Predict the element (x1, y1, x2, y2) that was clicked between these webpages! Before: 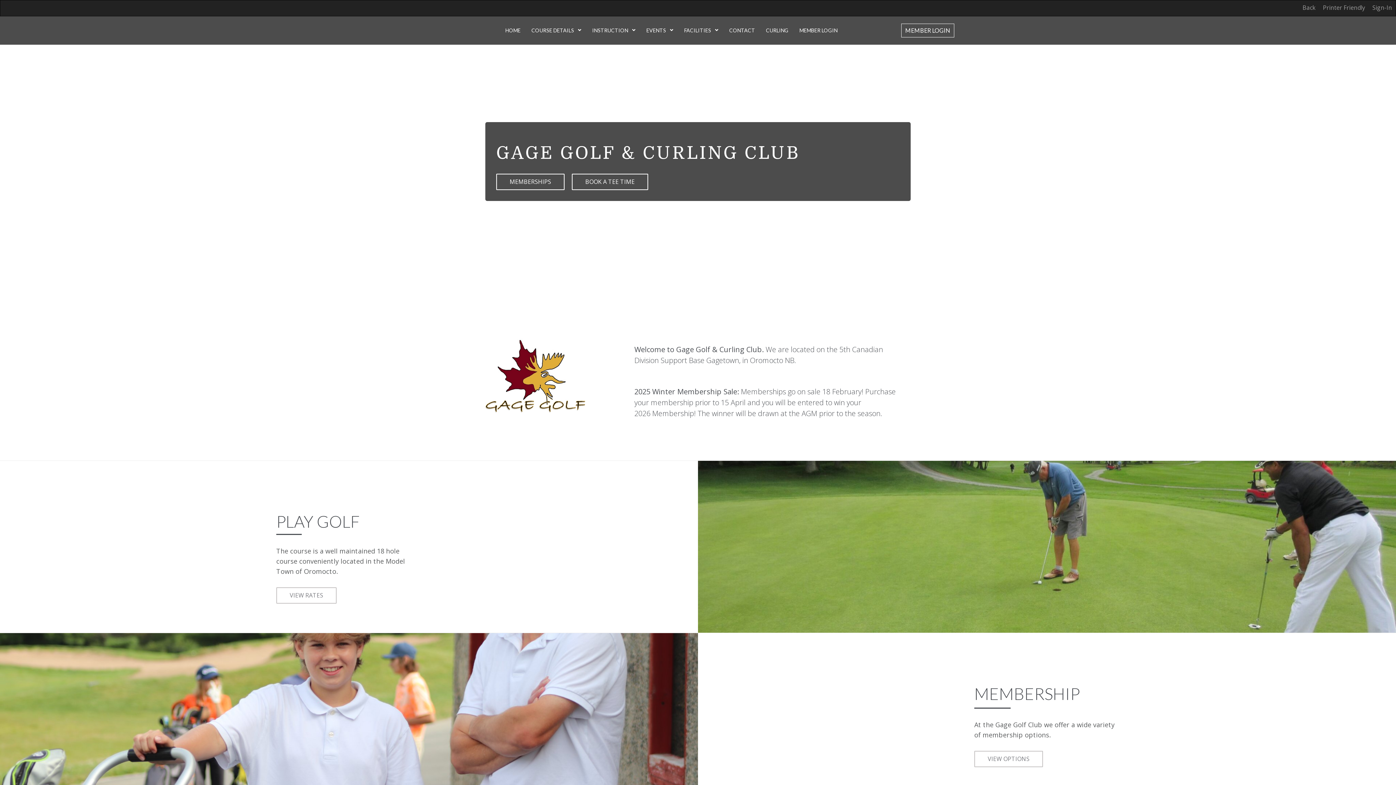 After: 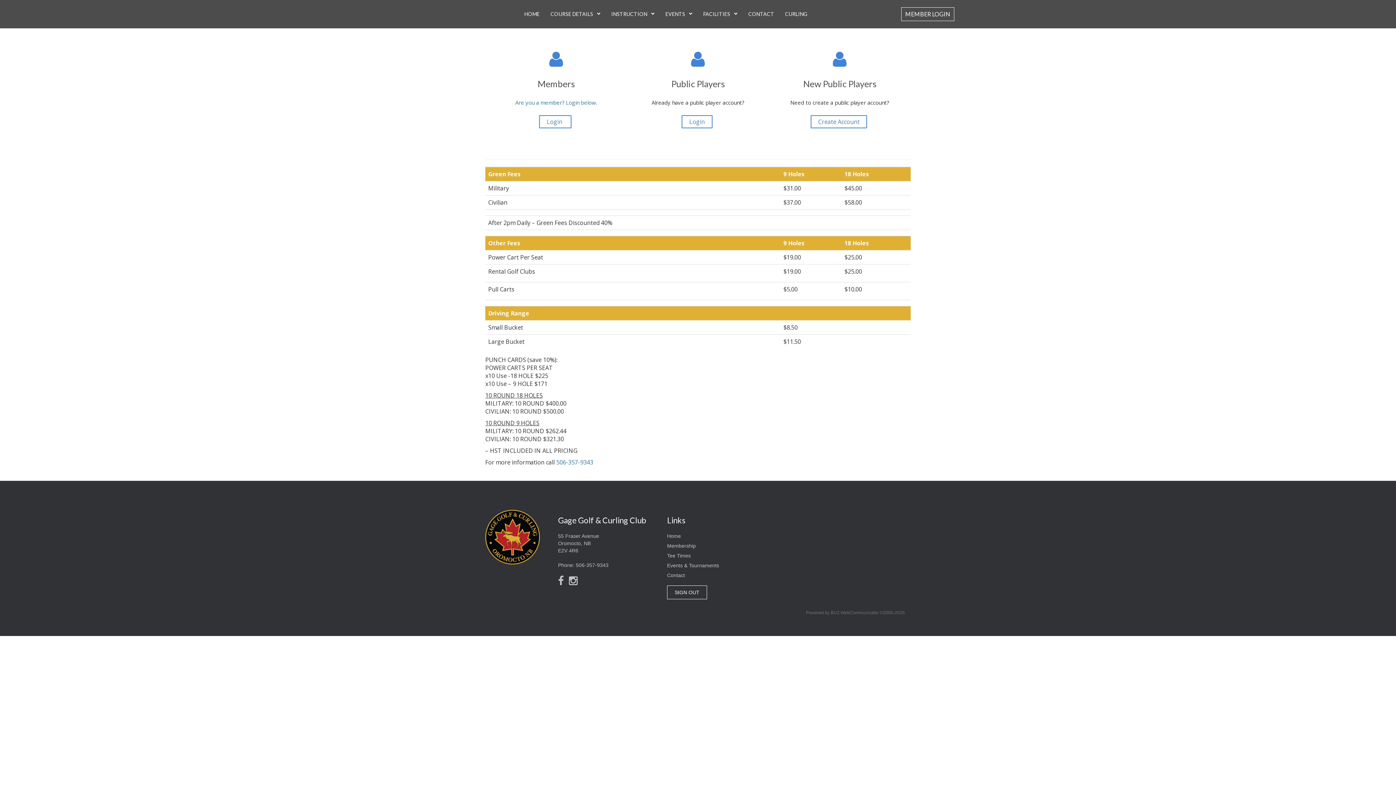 Action: bbox: (572, 173, 648, 190) label: BOOK A TEE TIME